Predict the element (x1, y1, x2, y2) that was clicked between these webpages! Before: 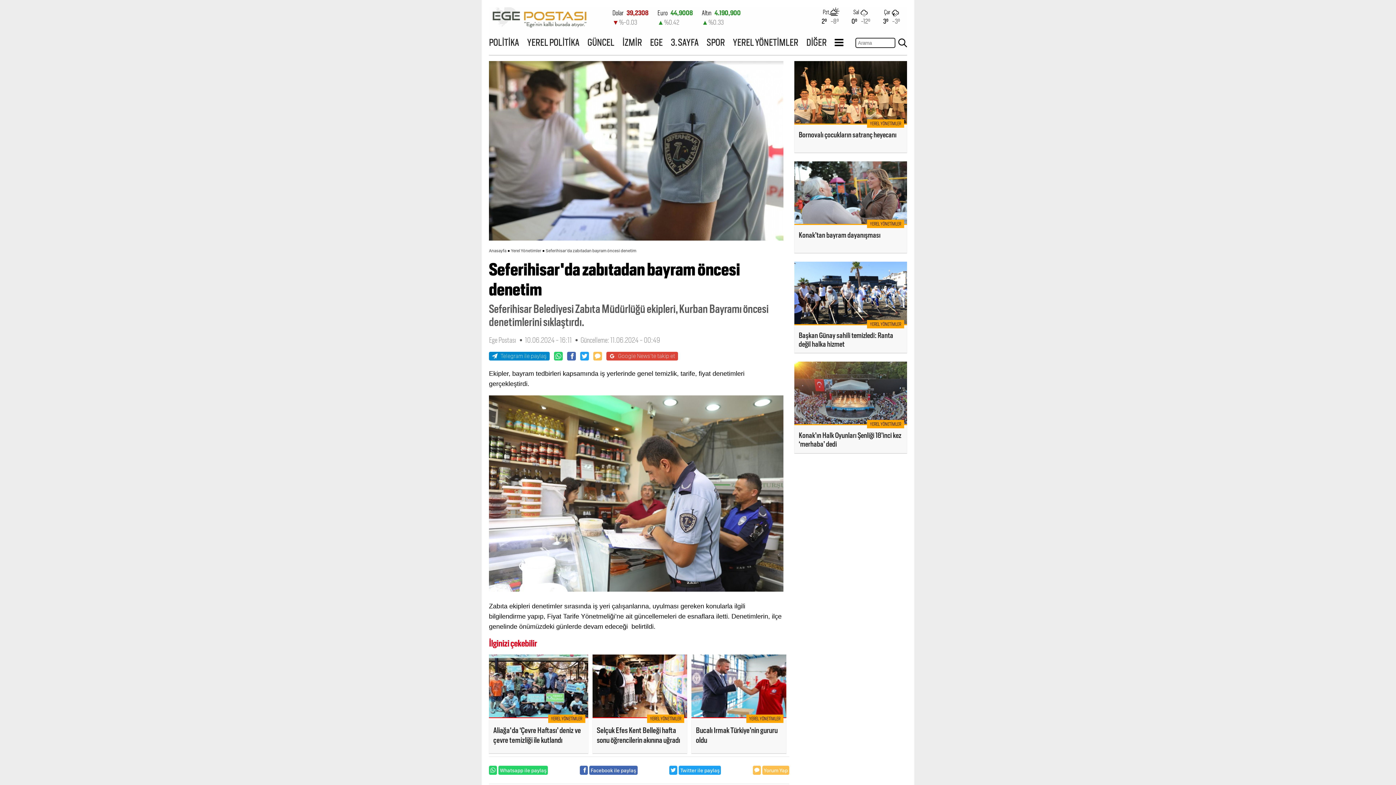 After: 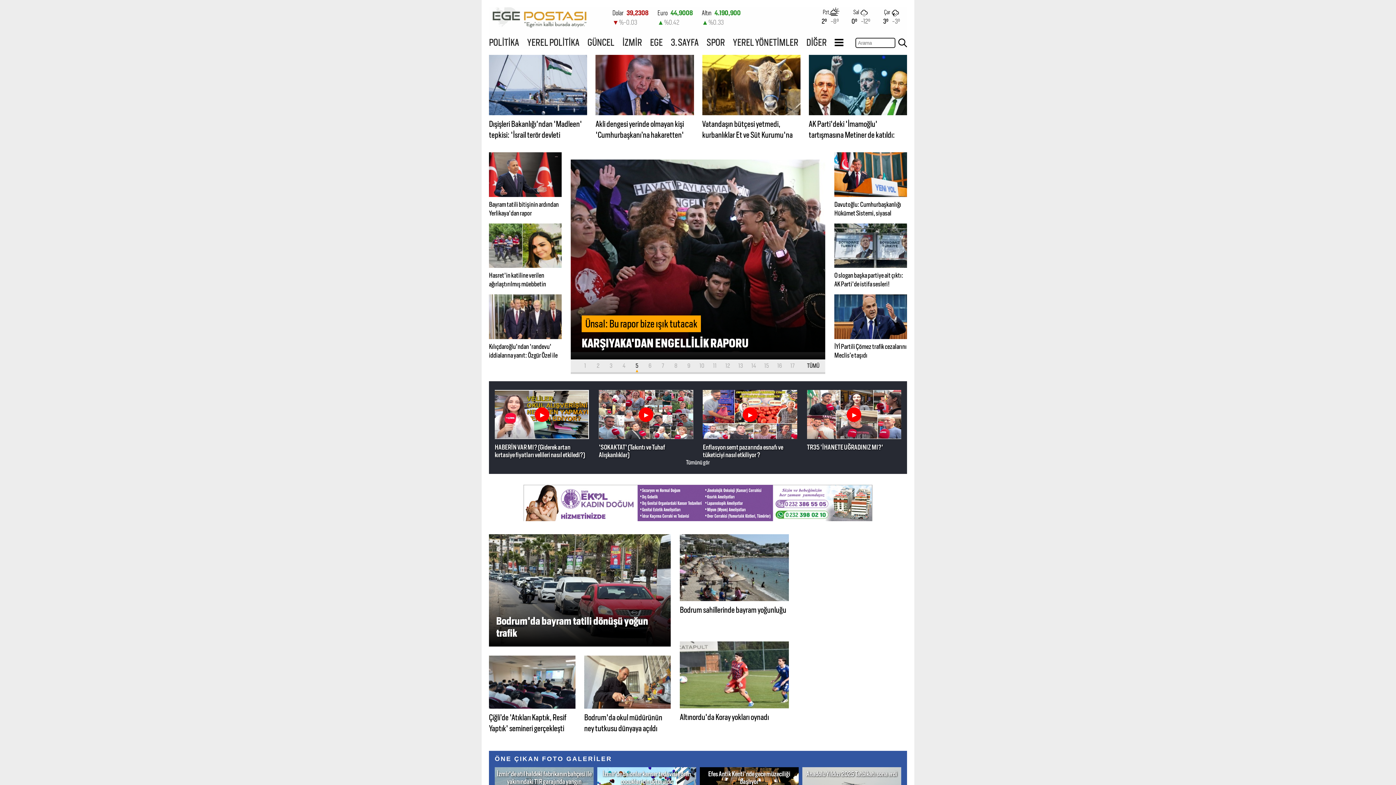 Action: bbox: (511, 248, 541, 253) label: Yerel Yönetimler